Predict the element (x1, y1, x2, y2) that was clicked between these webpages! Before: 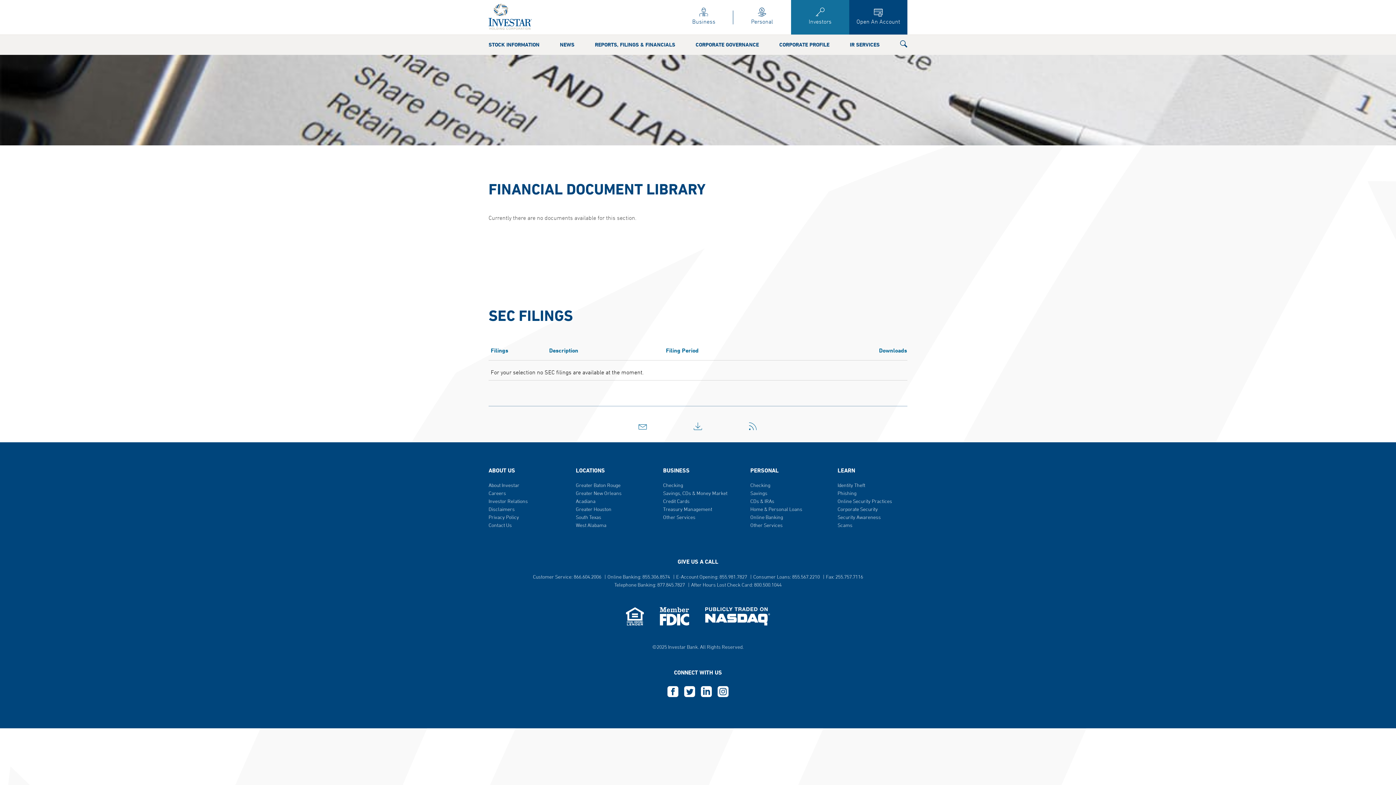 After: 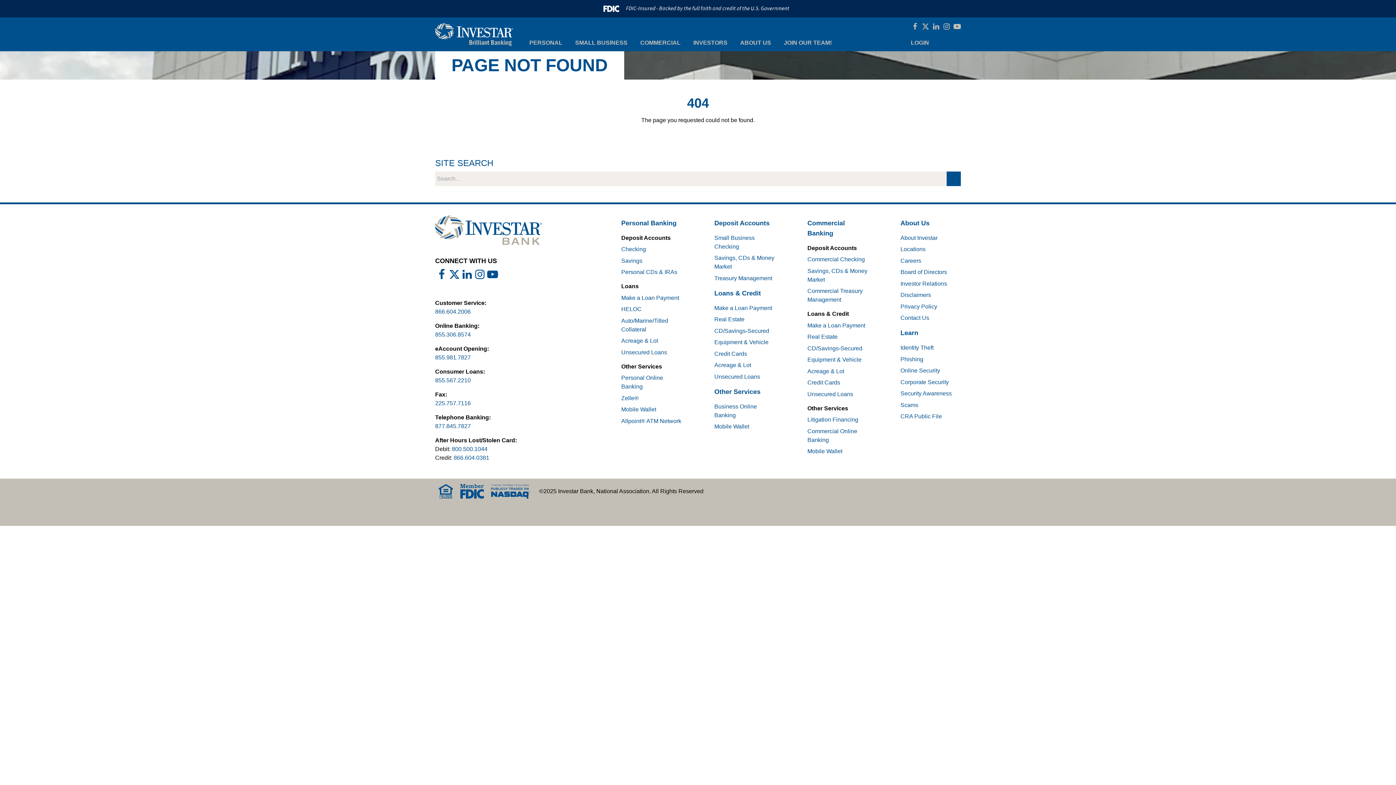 Action: bbox: (488, 482, 558, 490) label: About Investar